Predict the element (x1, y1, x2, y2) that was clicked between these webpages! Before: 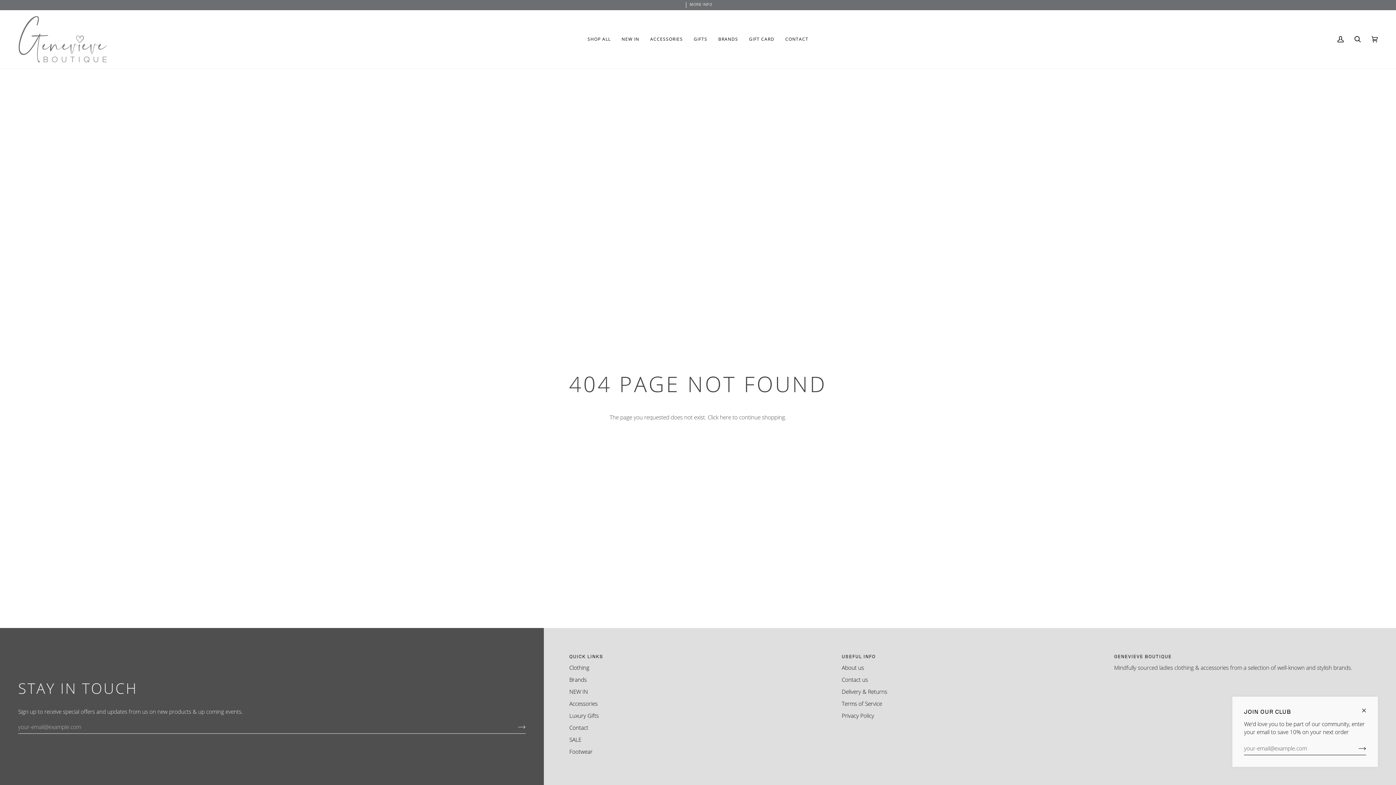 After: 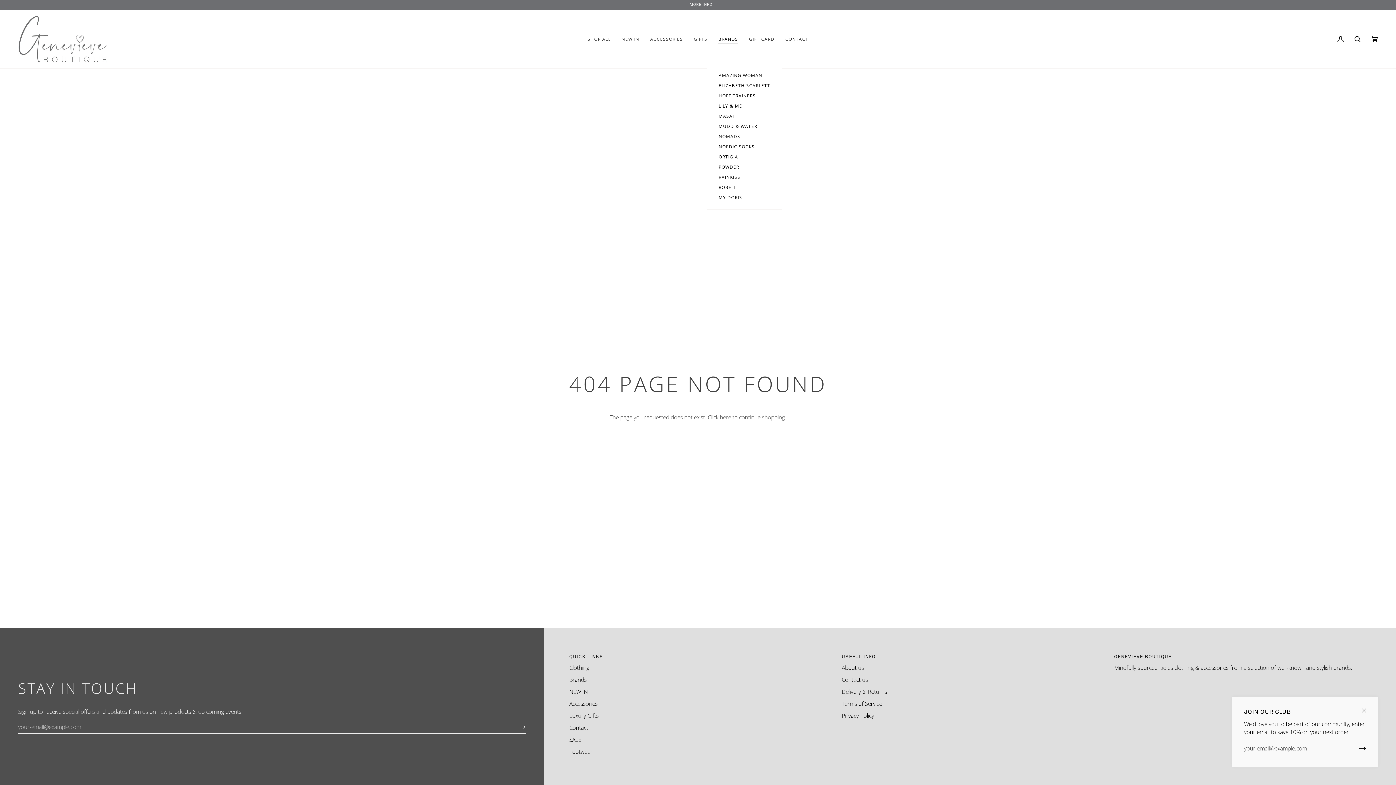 Action: label: BRANDS bbox: (713, 10, 743, 68)